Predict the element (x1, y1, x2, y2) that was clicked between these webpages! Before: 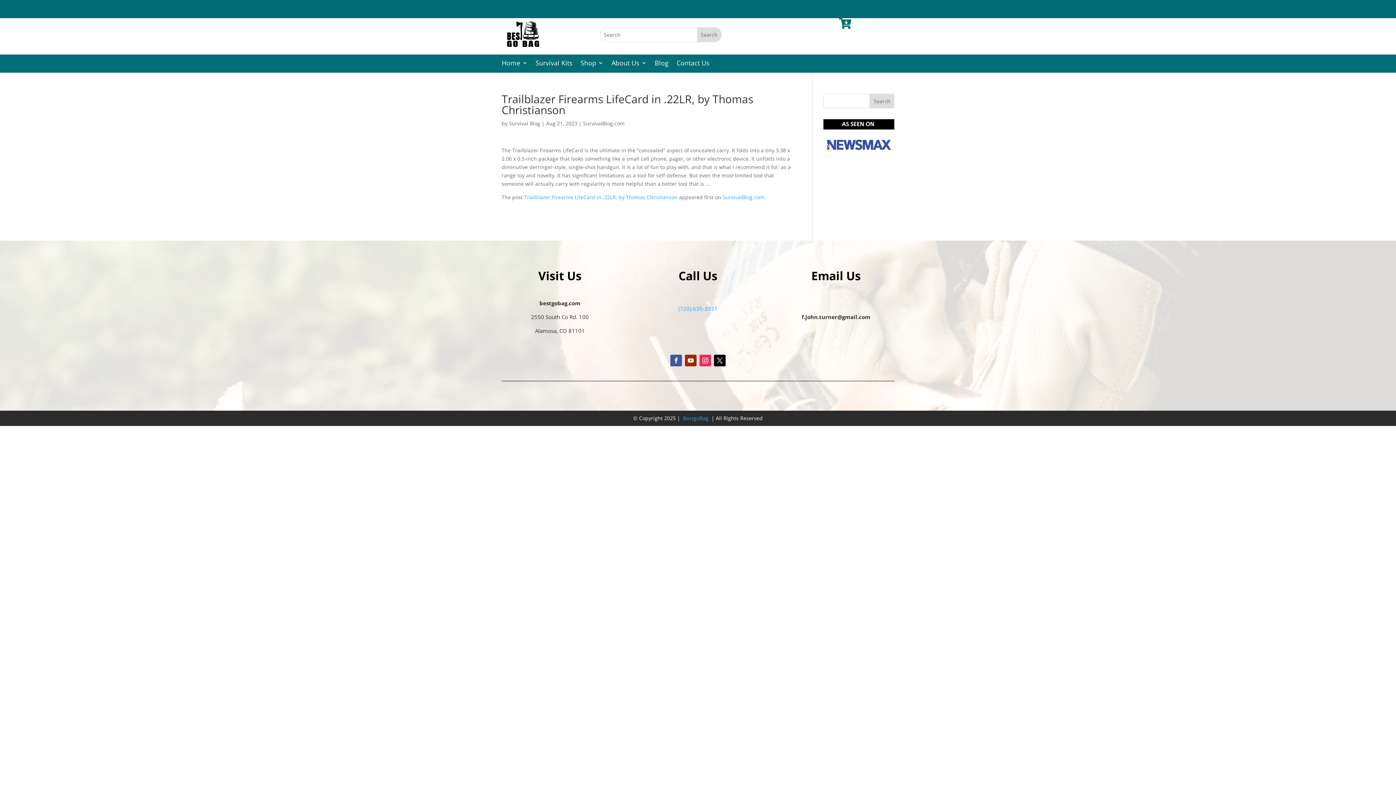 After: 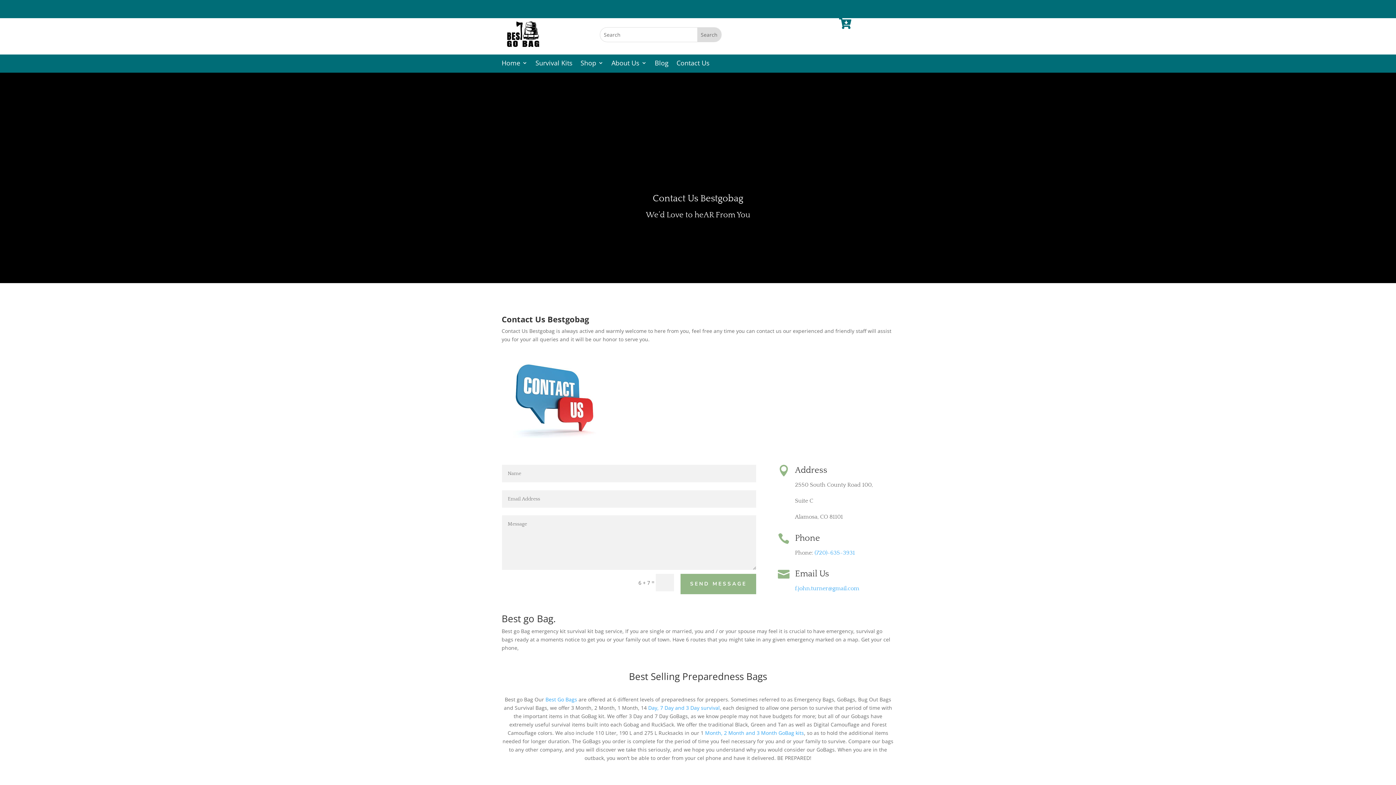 Action: label: Contact Us bbox: (676, 60, 709, 68)